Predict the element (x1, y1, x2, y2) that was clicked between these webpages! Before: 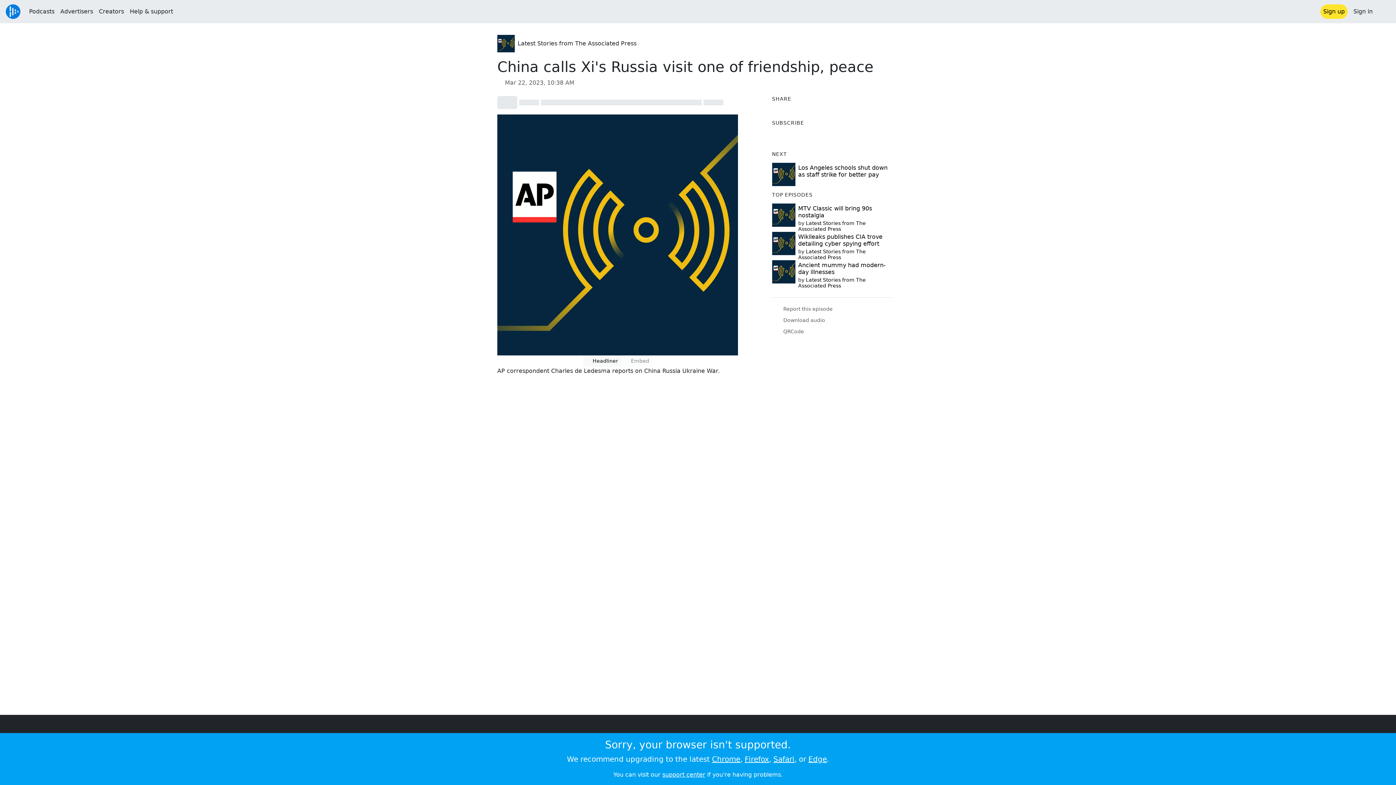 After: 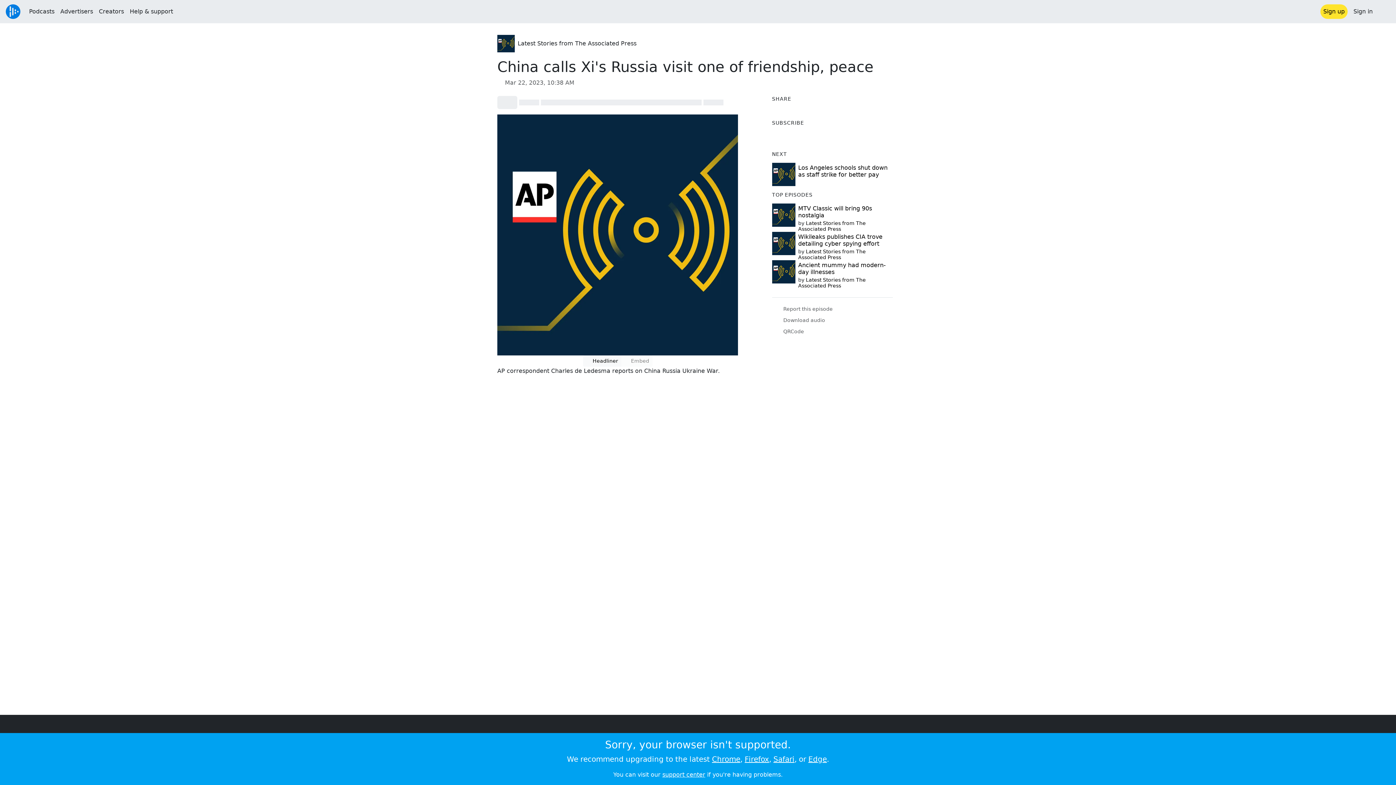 Action: bbox: (808, 755, 827, 764) label: Edge